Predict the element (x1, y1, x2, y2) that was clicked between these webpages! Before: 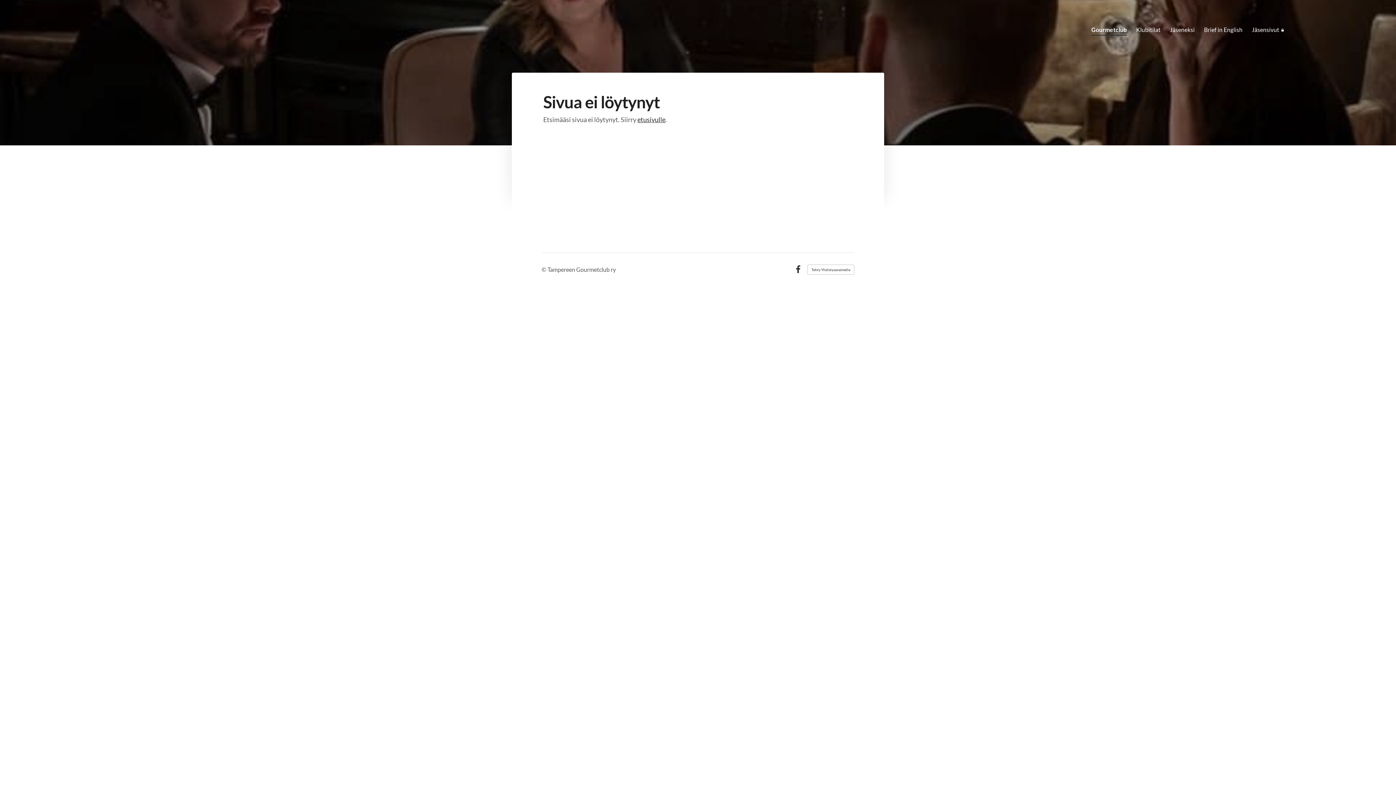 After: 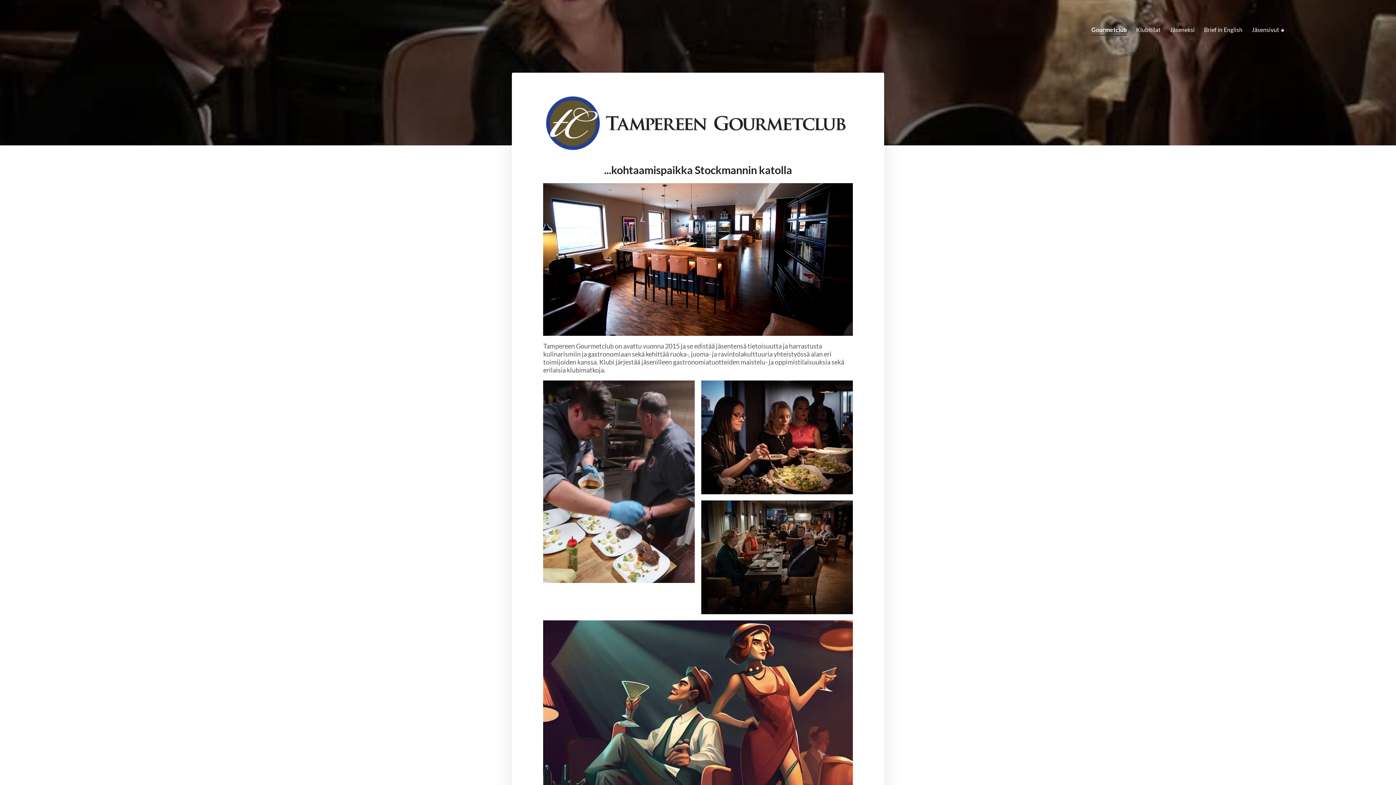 Action: label: Gourmetclub bbox: (1091, 24, 1127, 36)